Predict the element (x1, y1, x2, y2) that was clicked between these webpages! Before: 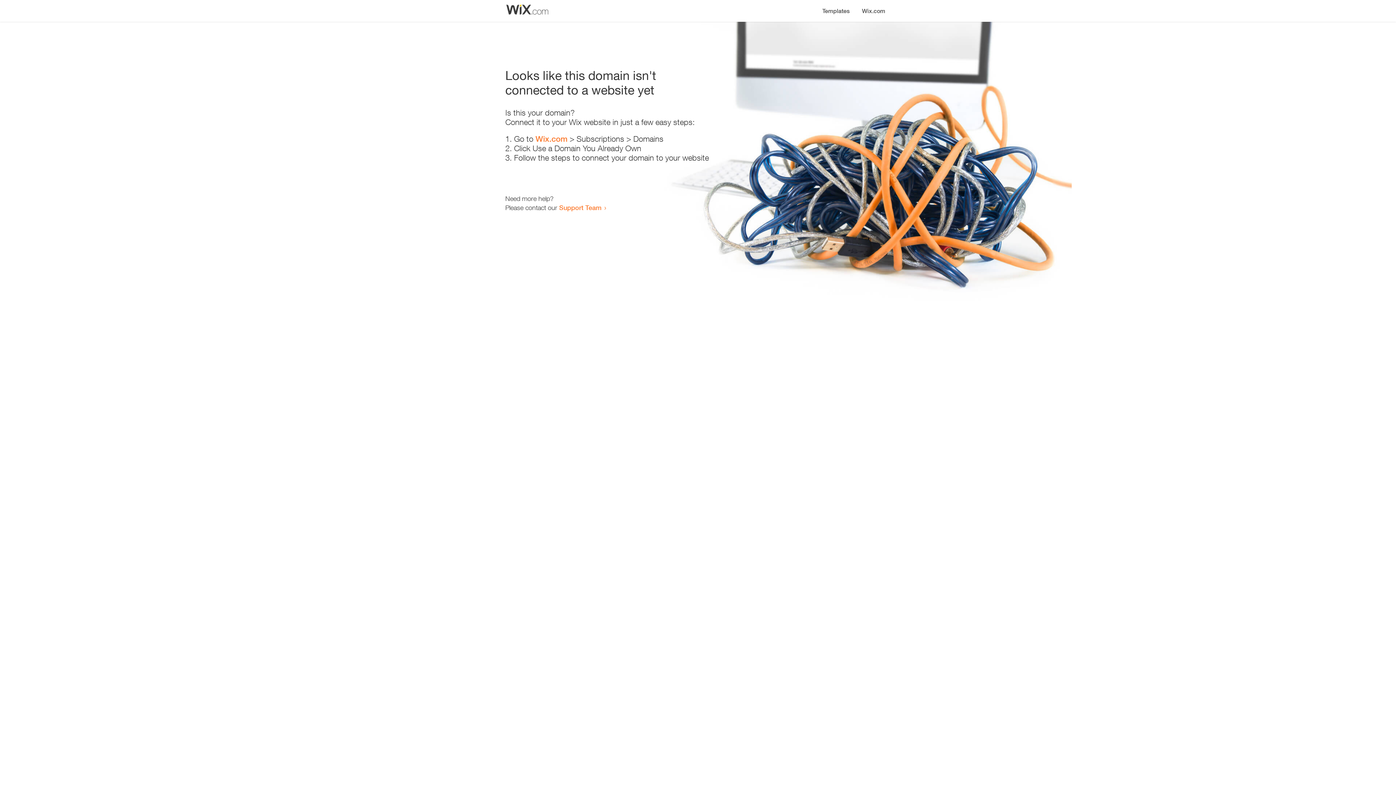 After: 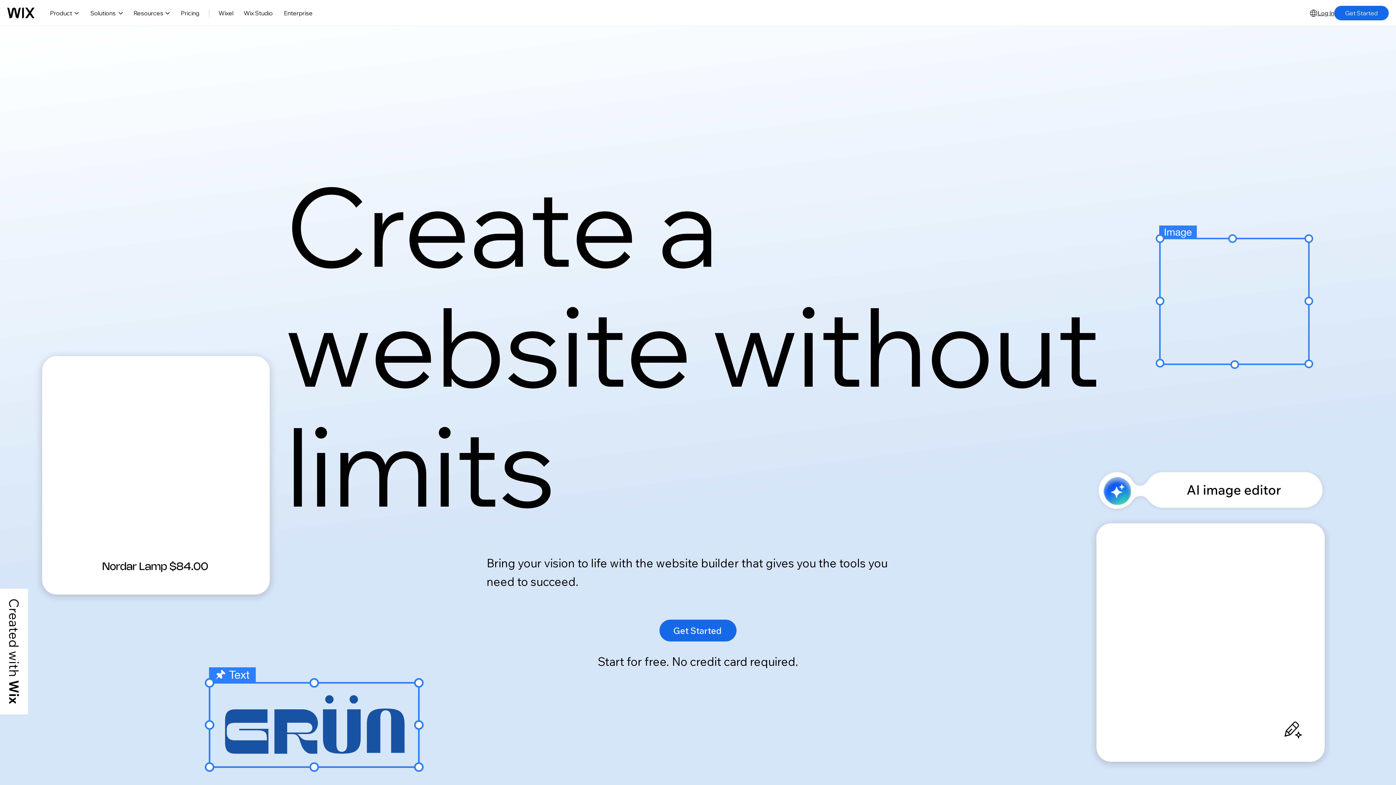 Action: bbox: (856, 0, 890, 14) label: Wix.com